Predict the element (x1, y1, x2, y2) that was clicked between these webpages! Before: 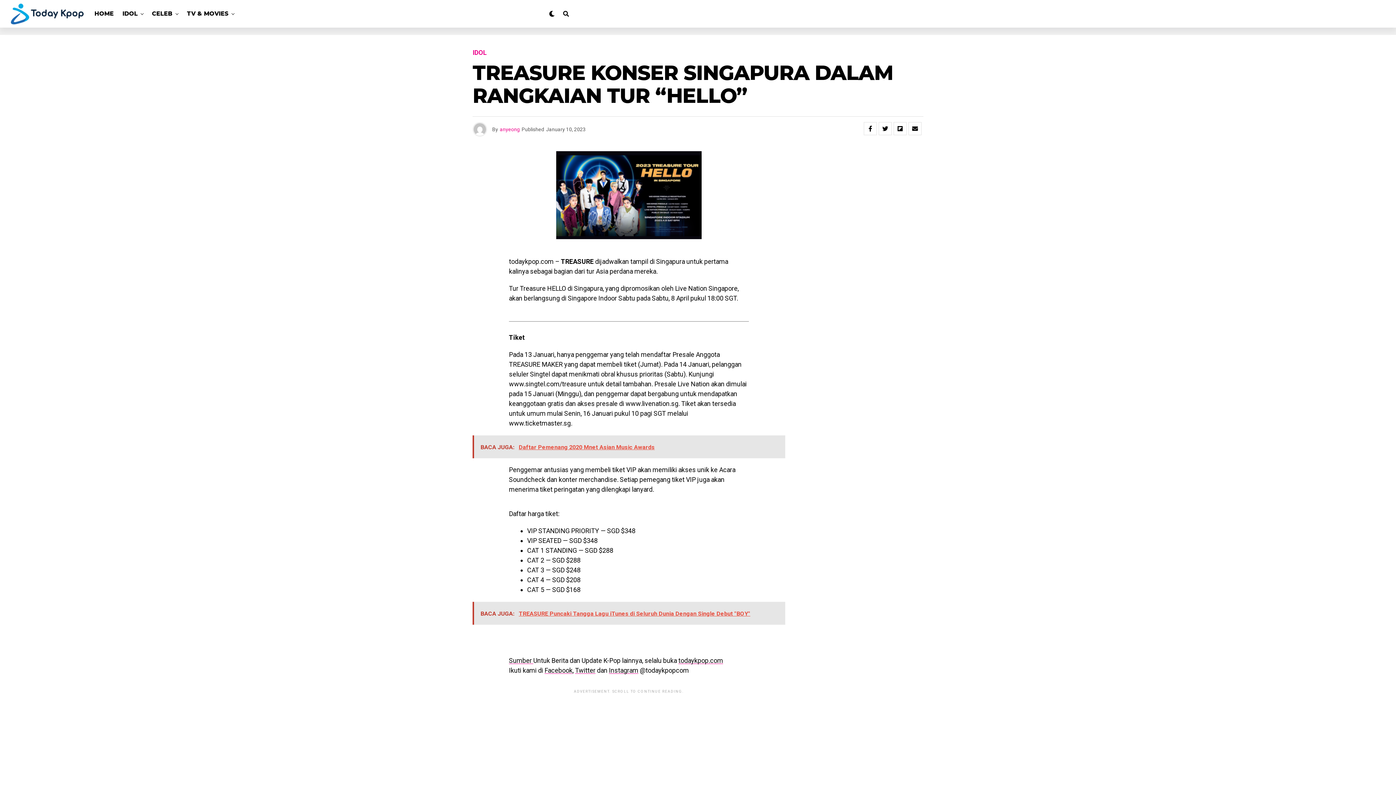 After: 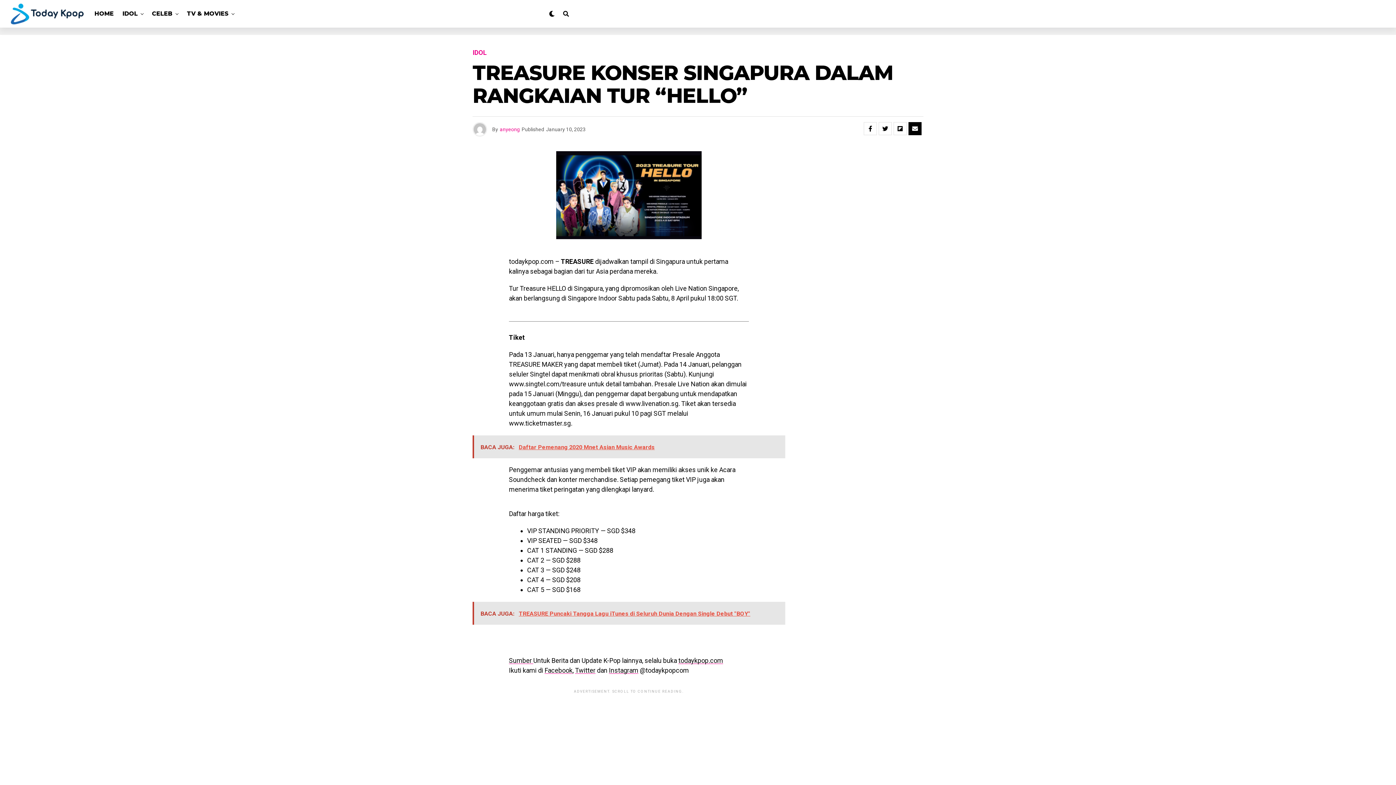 Action: bbox: (908, 122, 921, 135)